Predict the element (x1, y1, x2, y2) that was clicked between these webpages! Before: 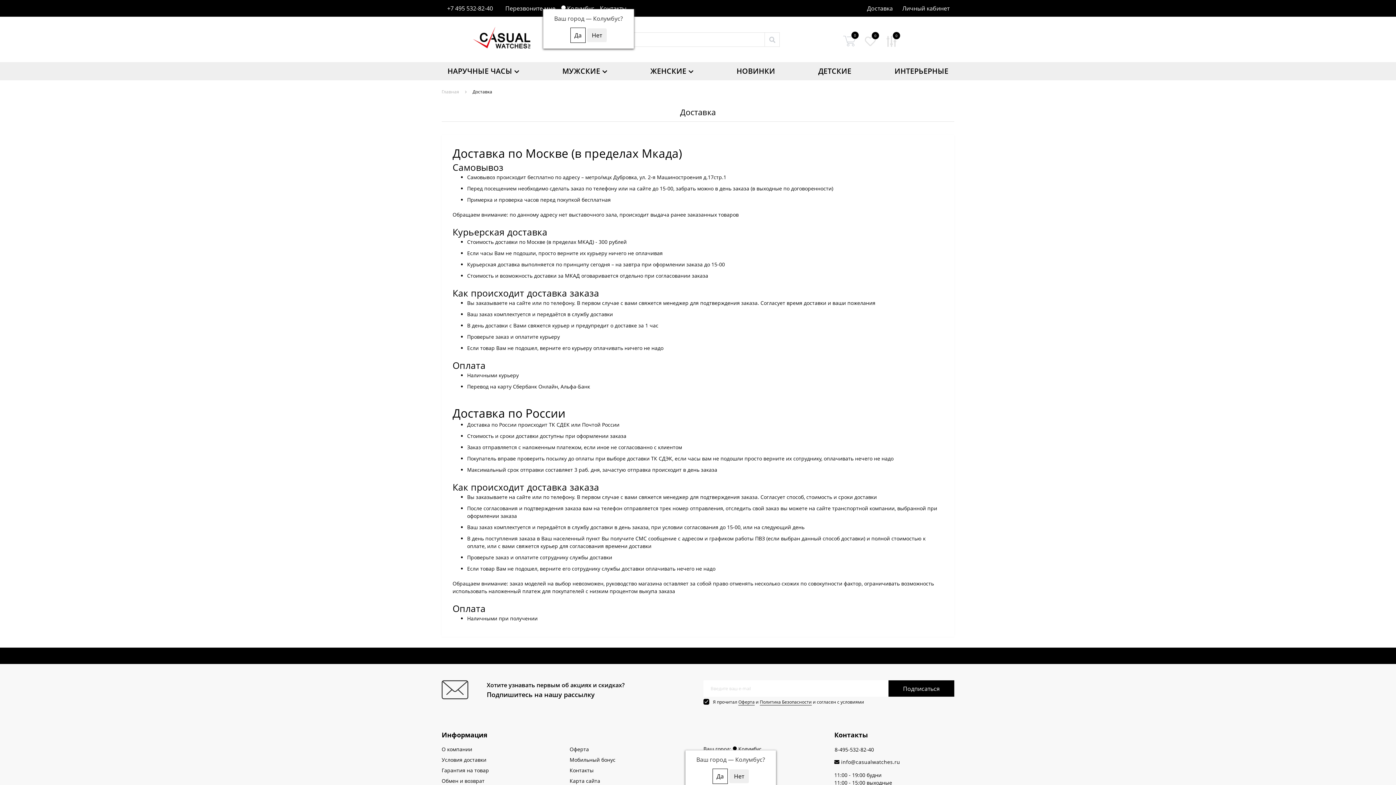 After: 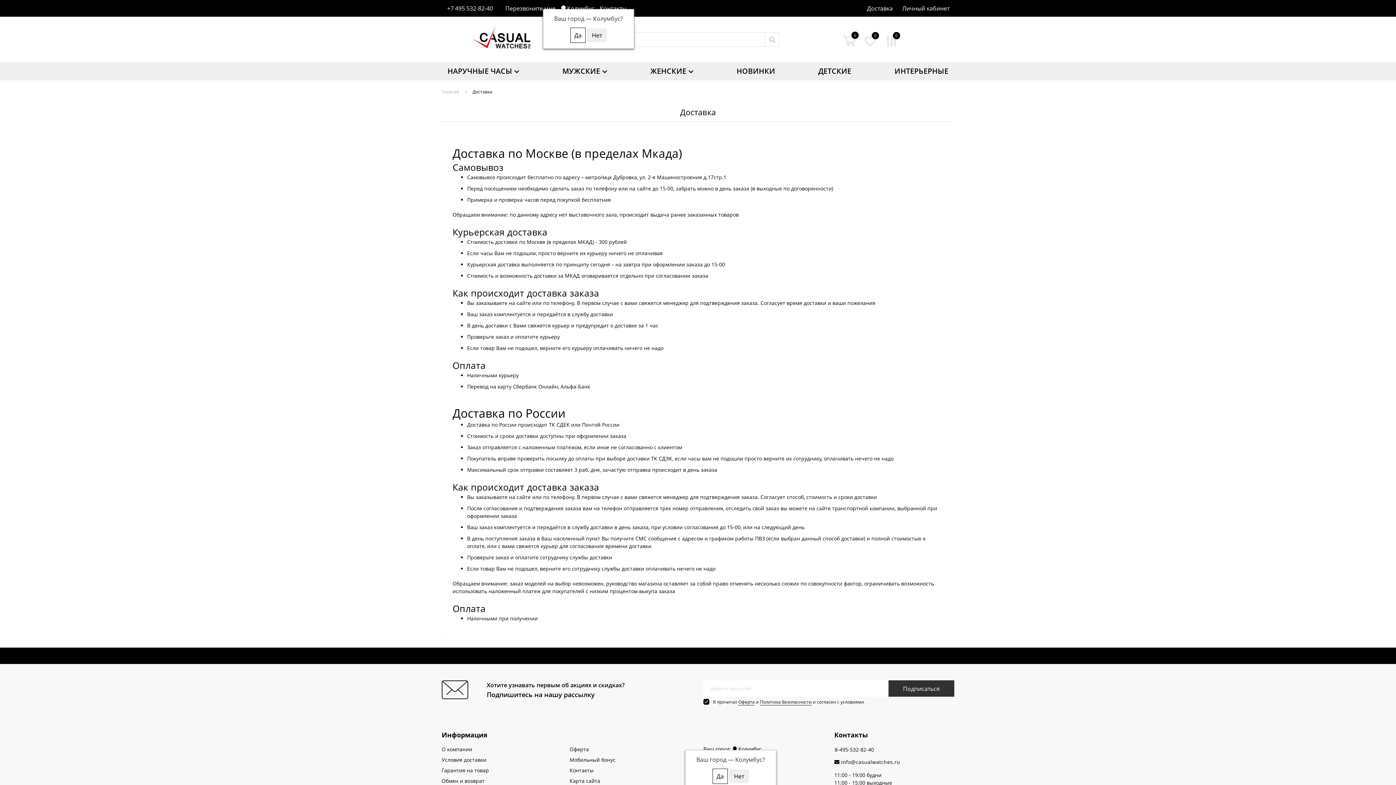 Action: bbox: (888, 680, 954, 697) label: Подписаться